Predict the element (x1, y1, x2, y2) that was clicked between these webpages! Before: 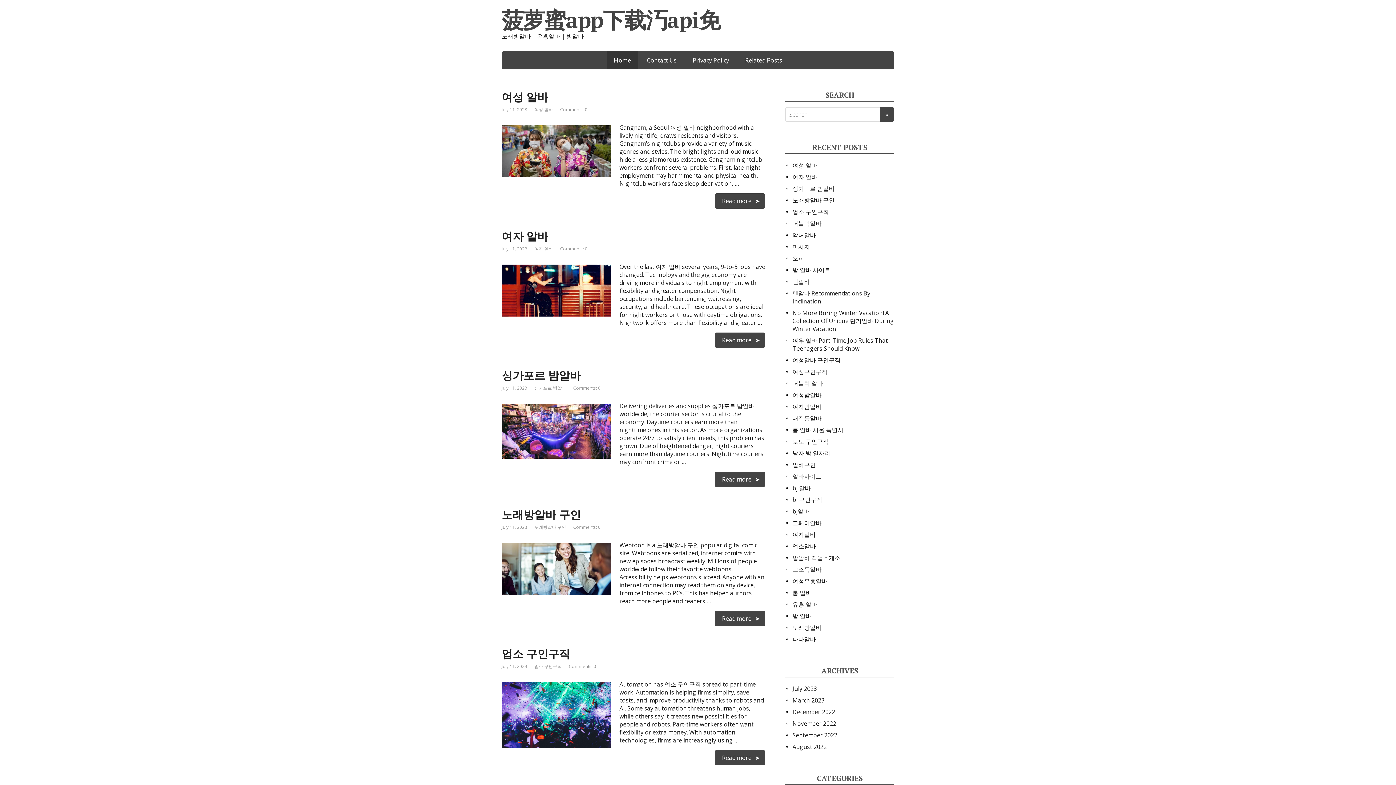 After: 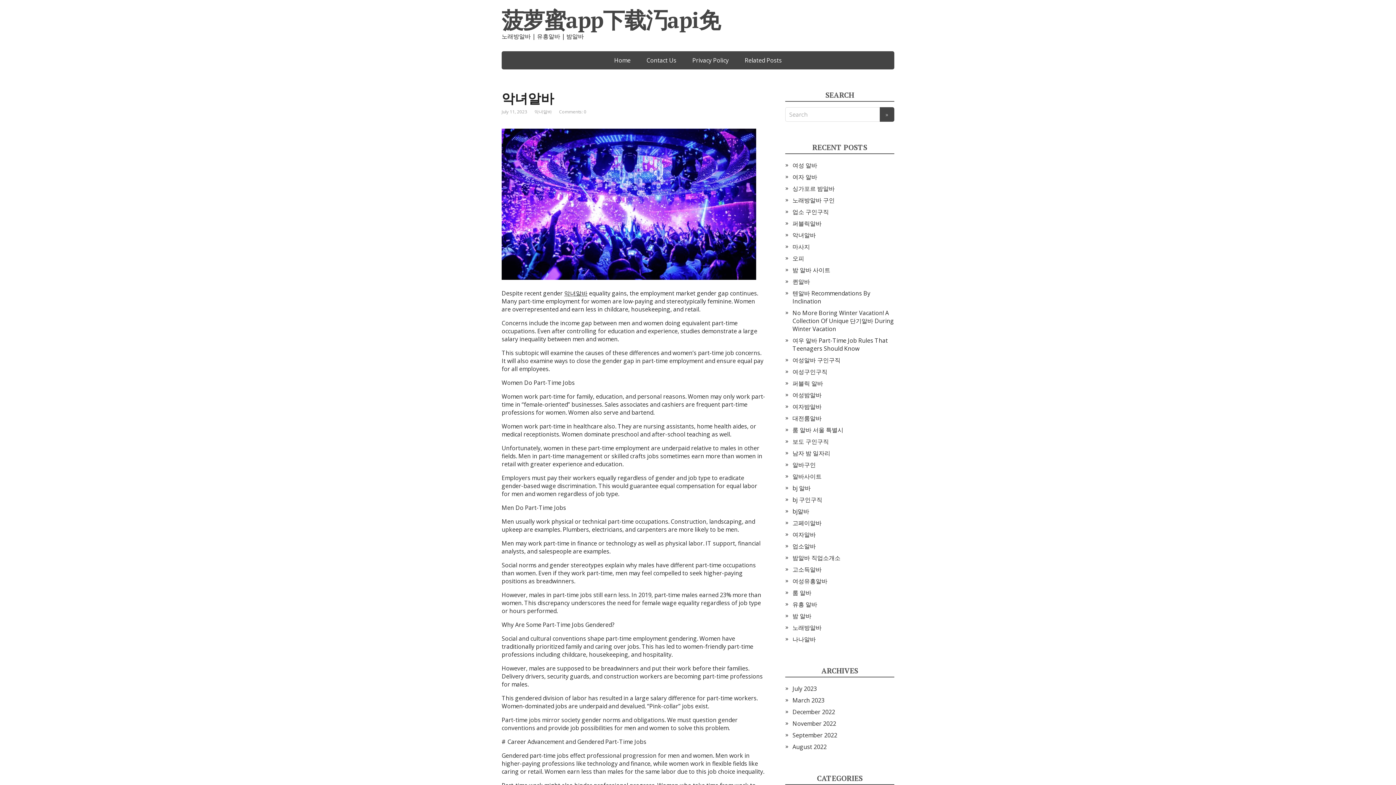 Action: label: 악녀알바 bbox: (792, 231, 816, 239)